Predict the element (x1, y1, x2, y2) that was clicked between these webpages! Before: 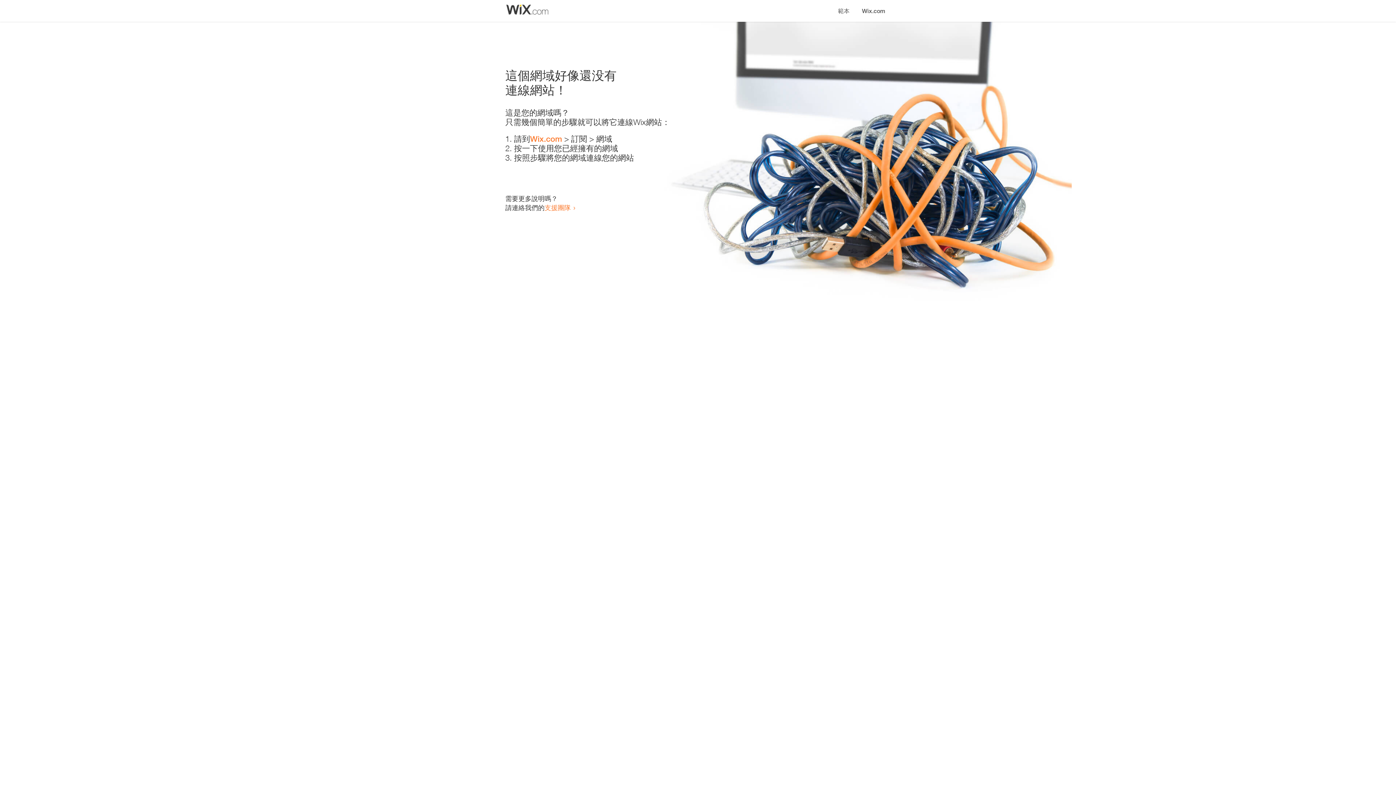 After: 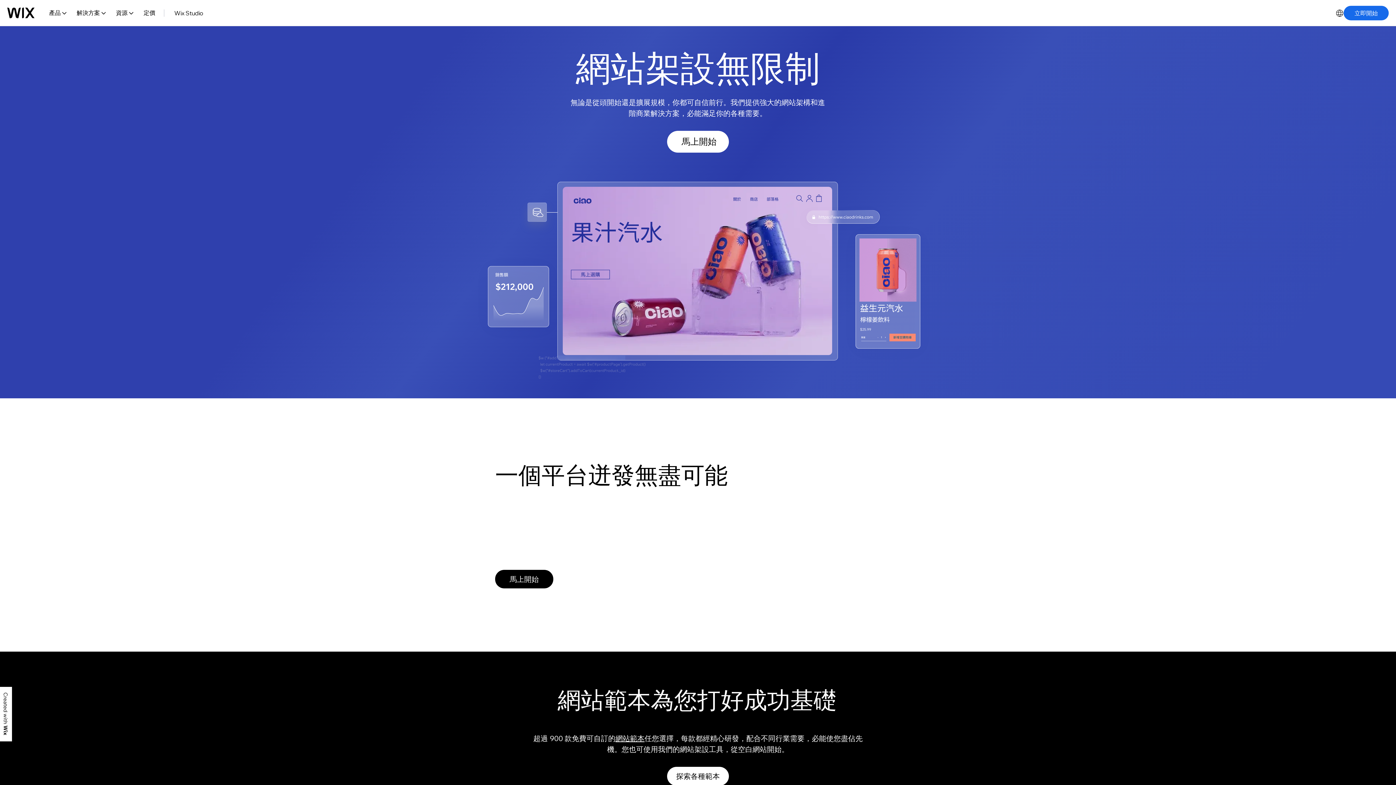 Action: bbox: (856, 0, 890, 14) label: Wix.com